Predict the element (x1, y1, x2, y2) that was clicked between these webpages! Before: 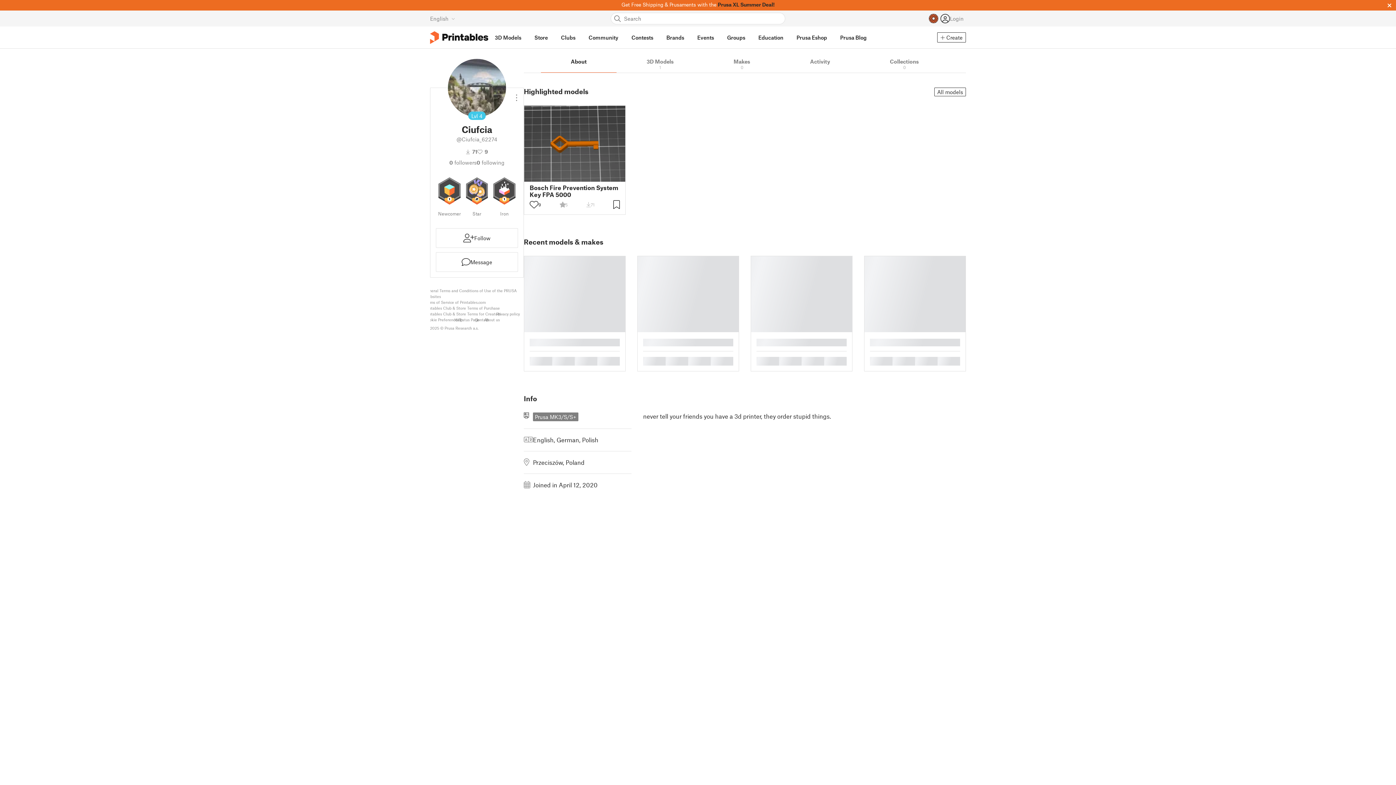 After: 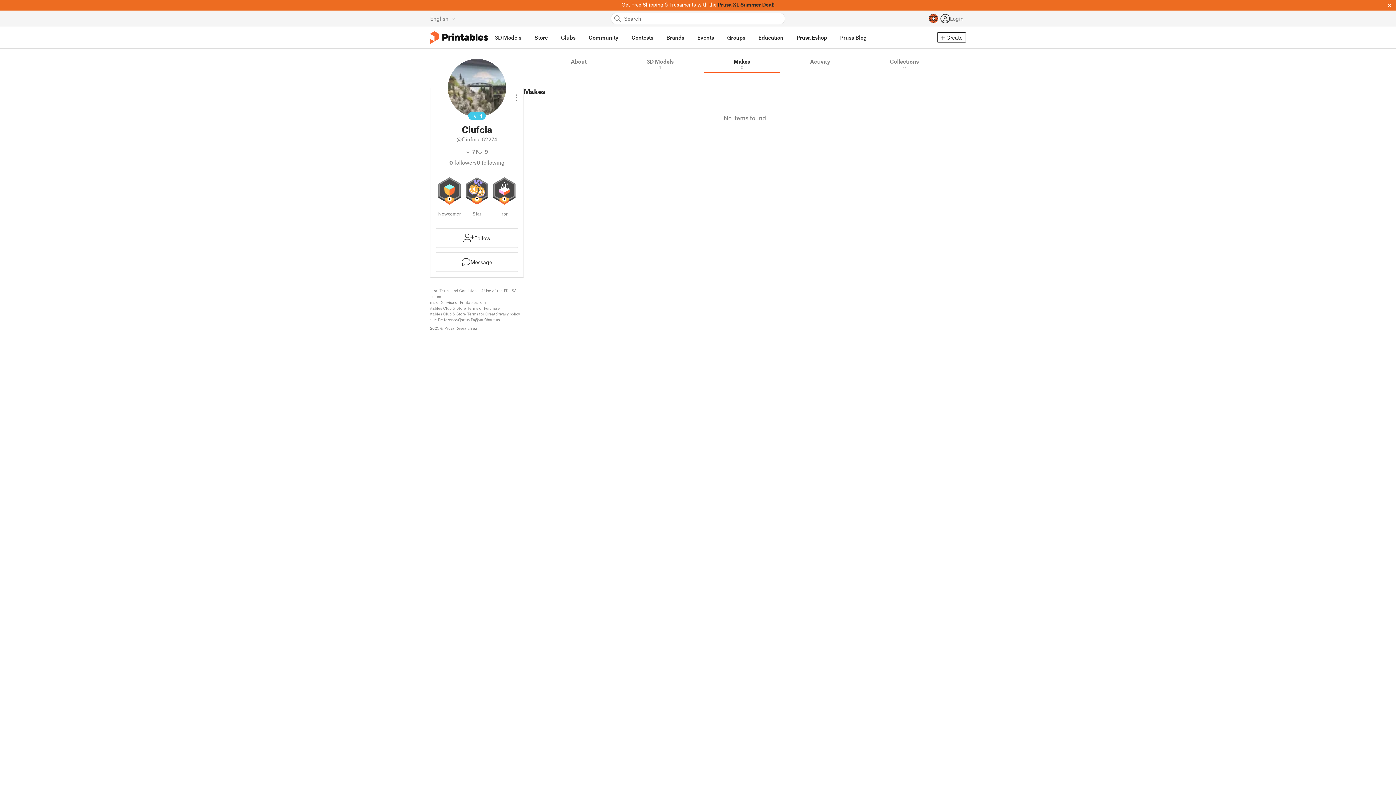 Action: bbox: (703, 54, 780, 73) label: Makes
0